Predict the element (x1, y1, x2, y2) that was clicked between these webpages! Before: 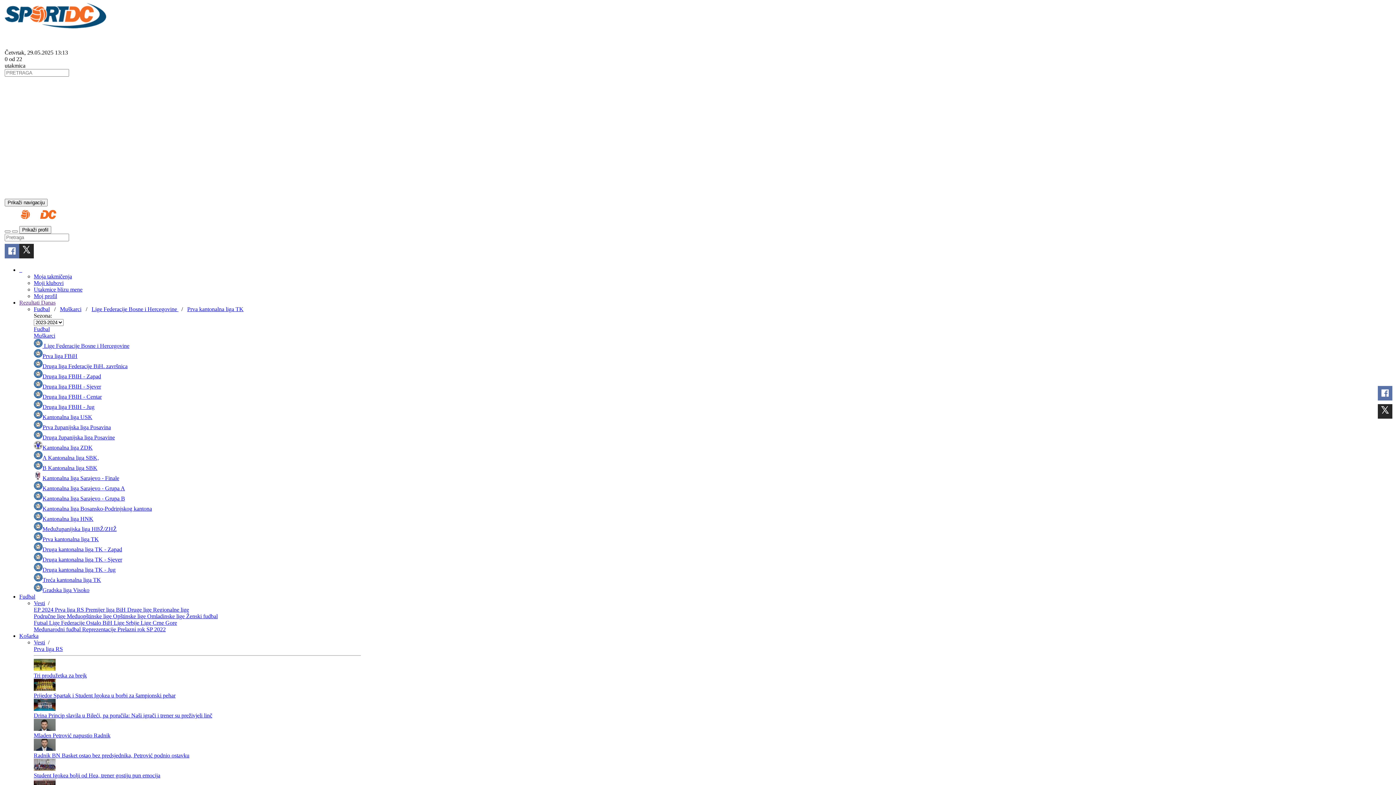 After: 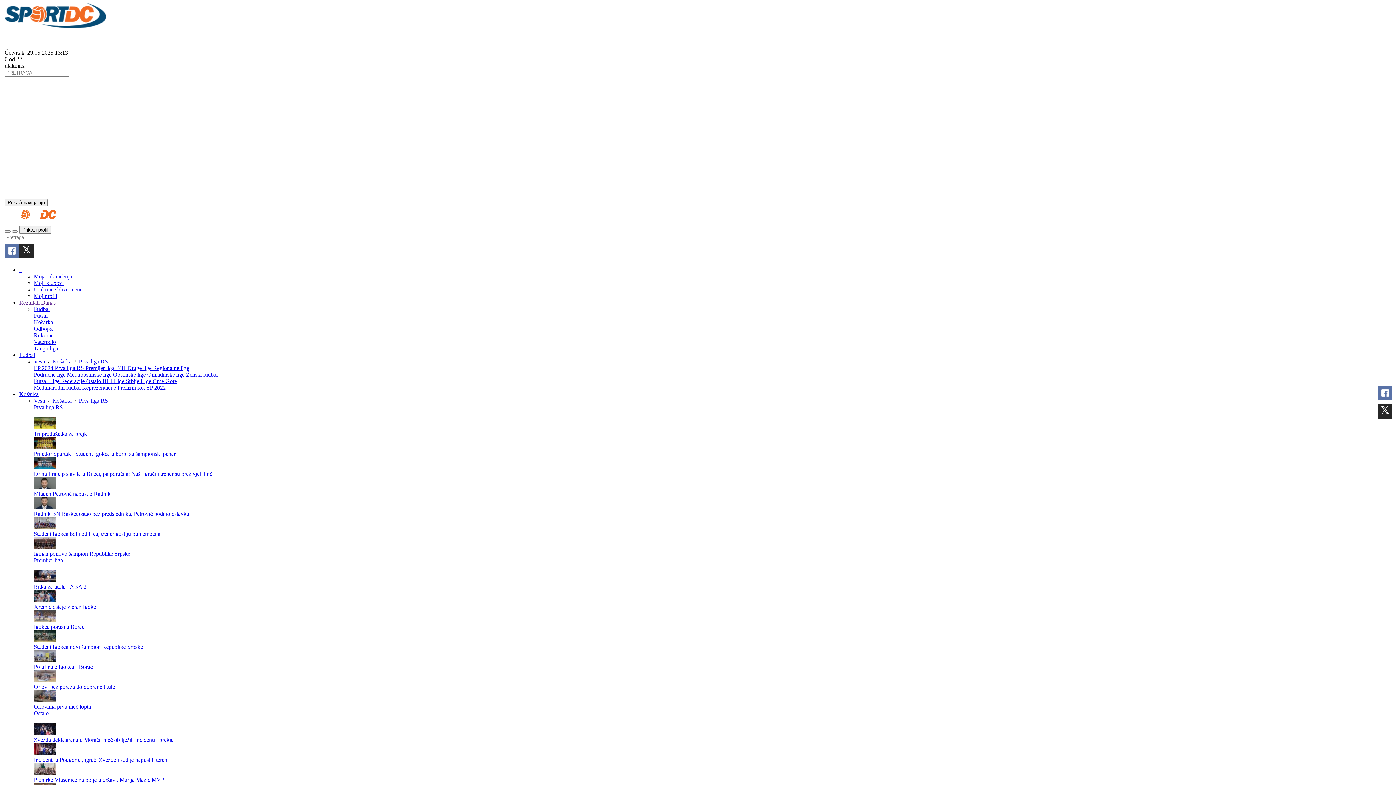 Action: label: Prva liga RS bbox: (33, 646, 62, 652)